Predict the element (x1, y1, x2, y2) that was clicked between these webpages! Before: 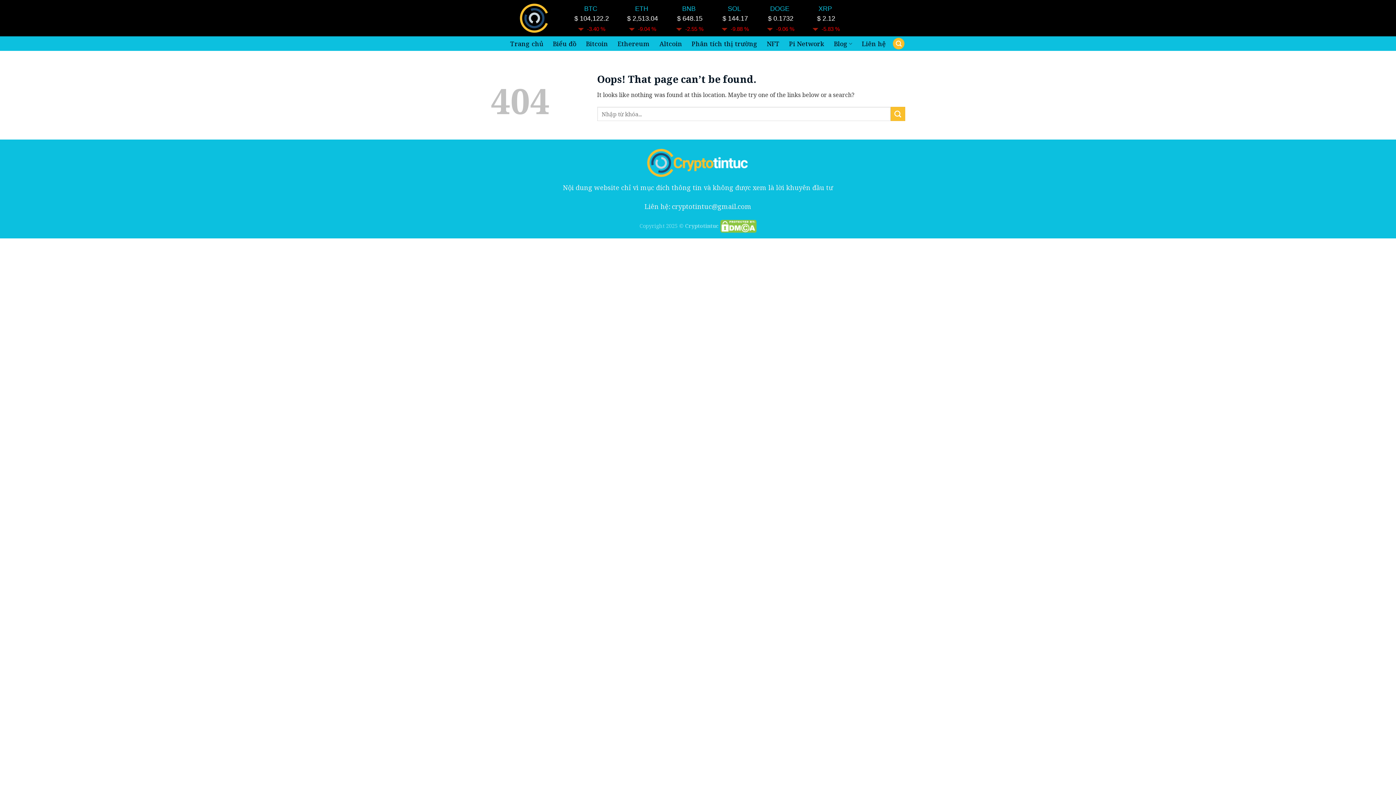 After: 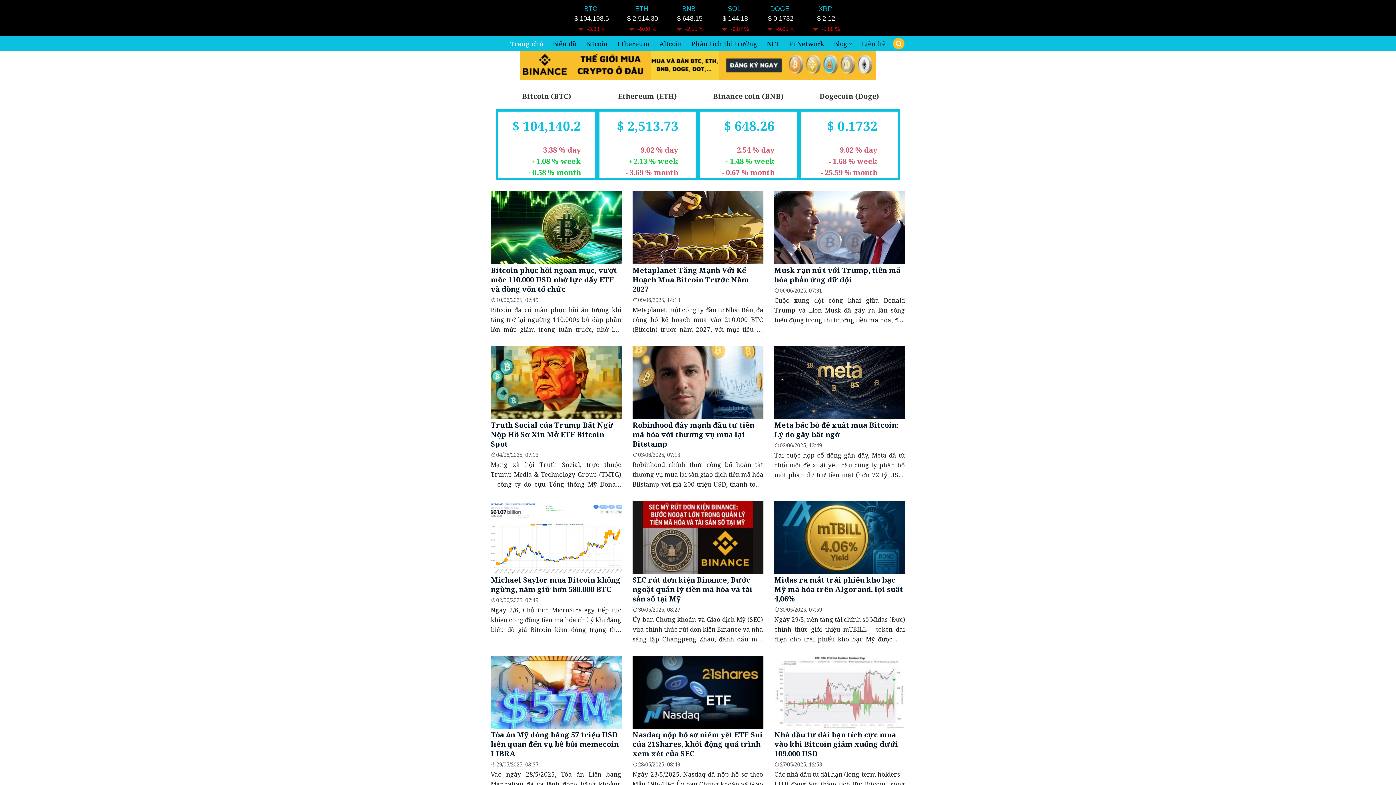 Action: bbox: (520, 0, 550, 36)